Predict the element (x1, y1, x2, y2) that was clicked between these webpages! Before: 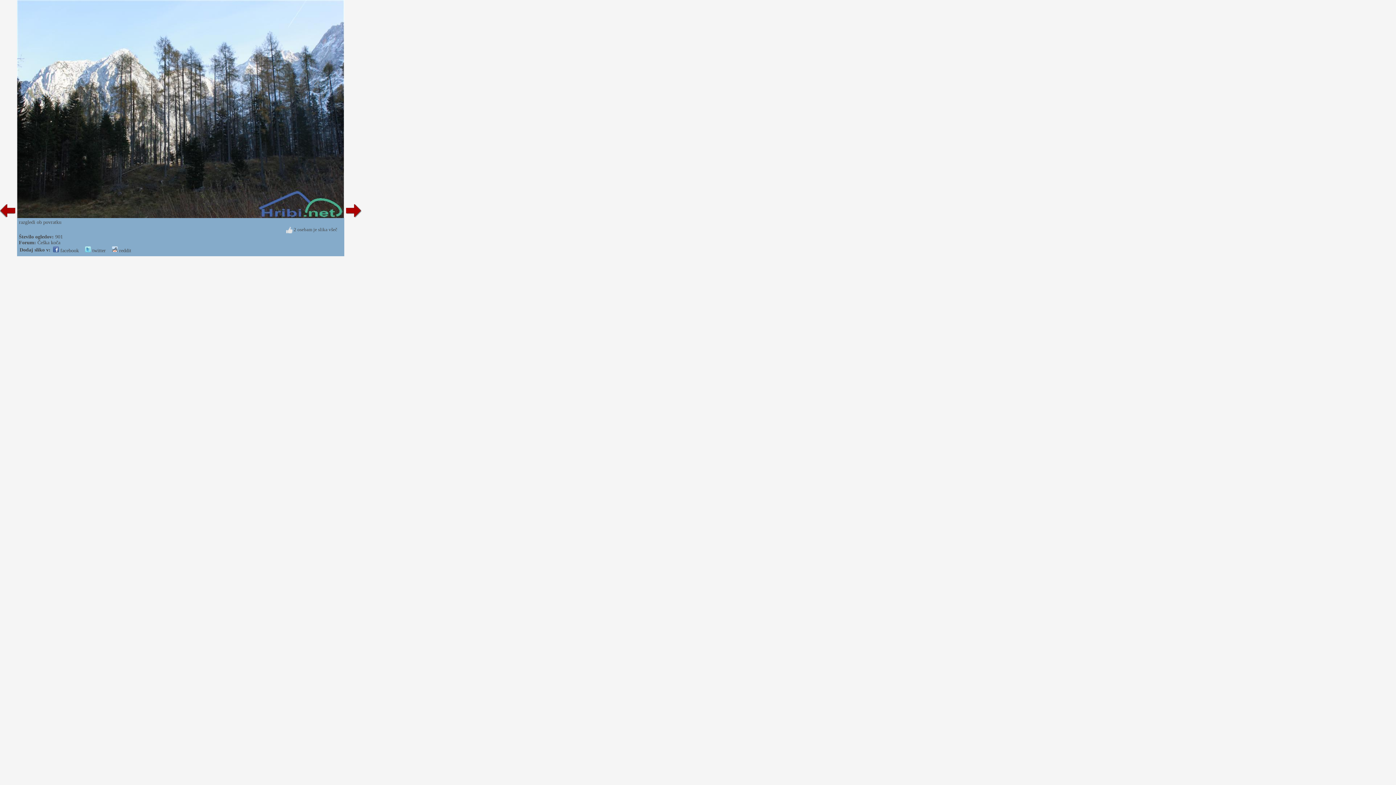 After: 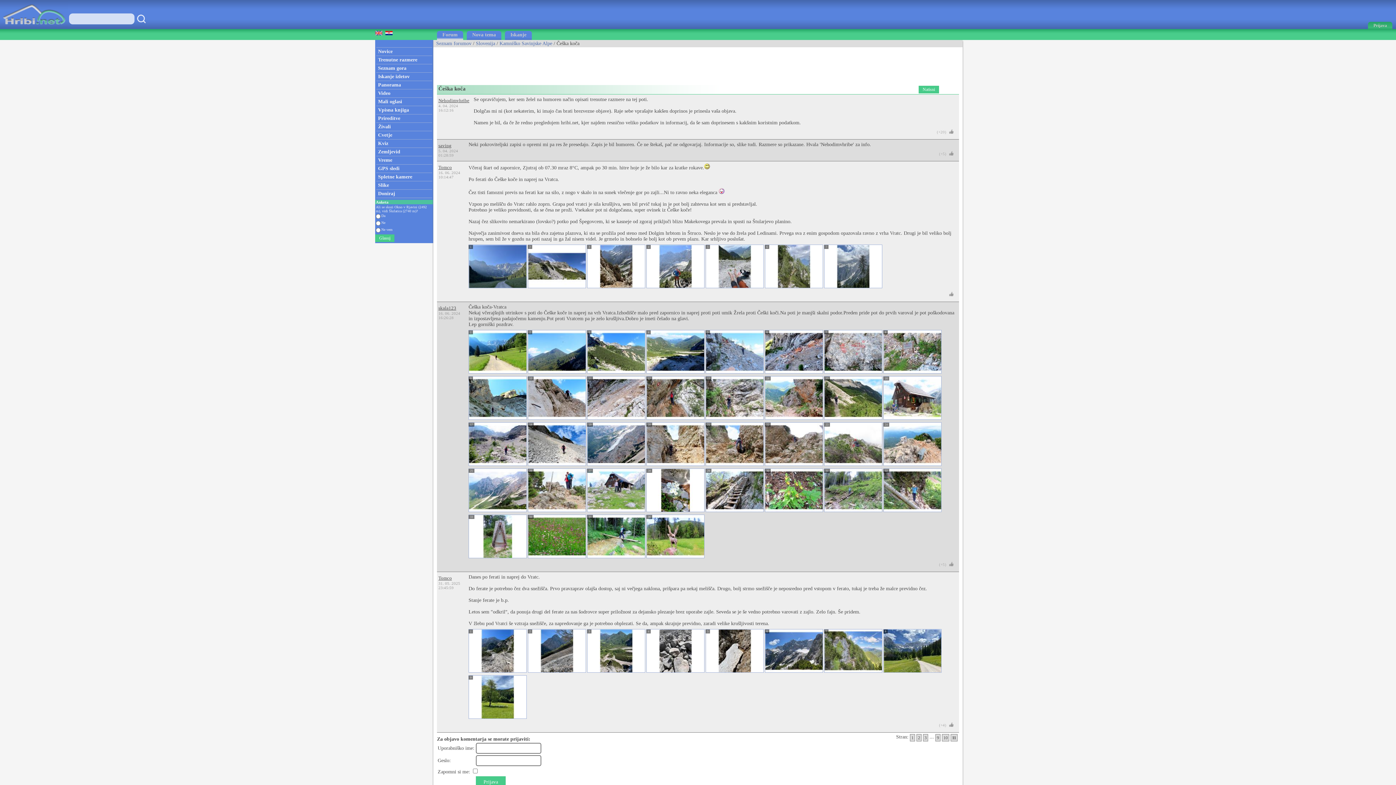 Action: bbox: (37, 240, 60, 245) label: Češka koča